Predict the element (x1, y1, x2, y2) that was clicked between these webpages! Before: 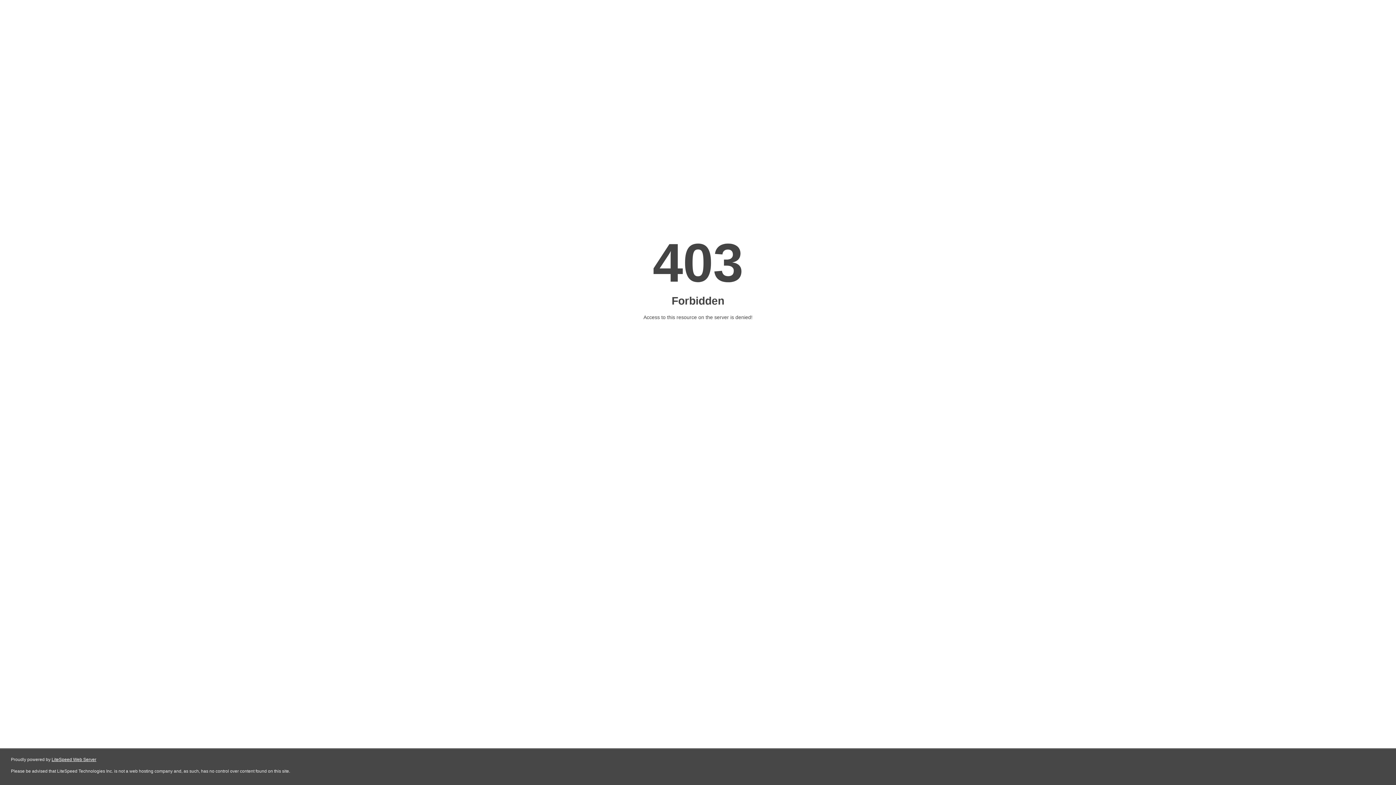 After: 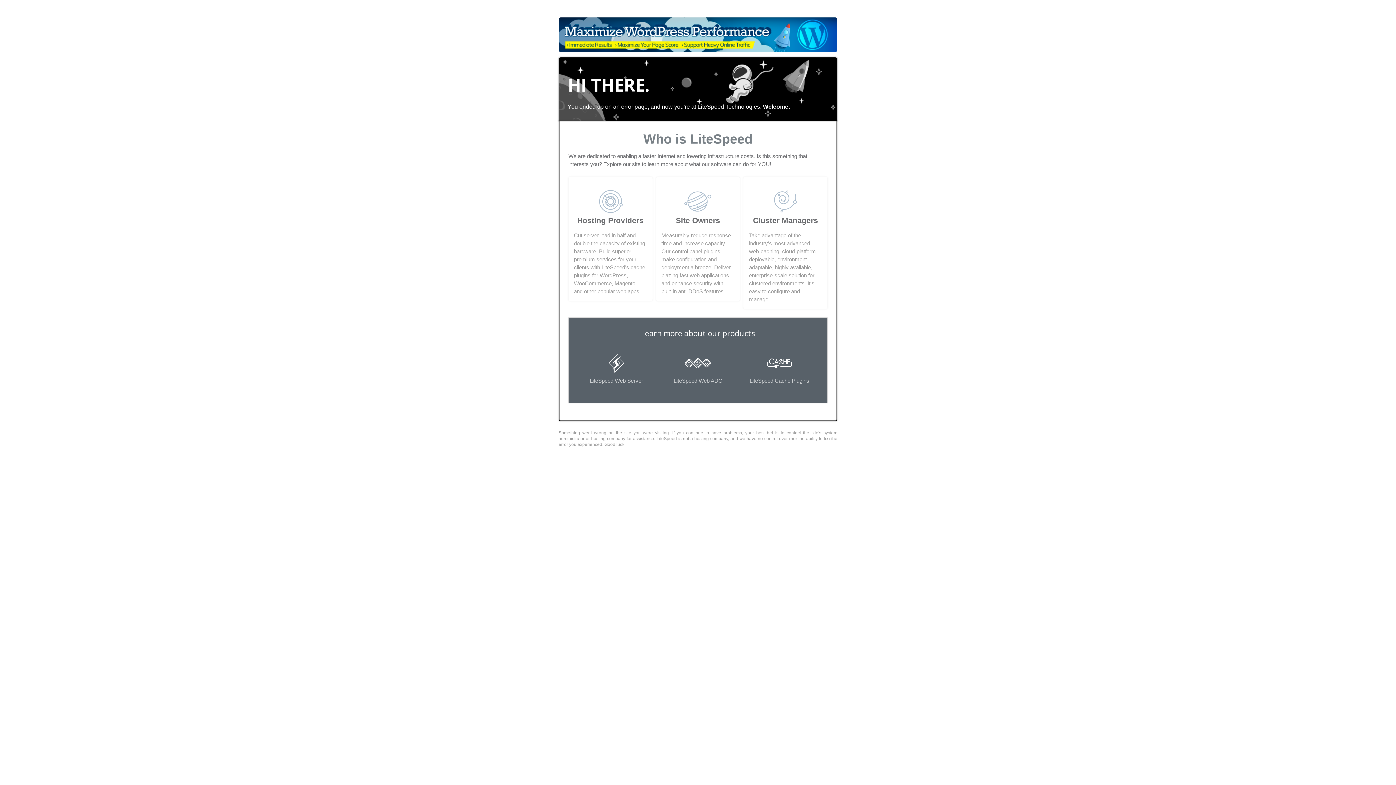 Action: bbox: (51, 757, 96, 762) label: LiteSpeed Web Server